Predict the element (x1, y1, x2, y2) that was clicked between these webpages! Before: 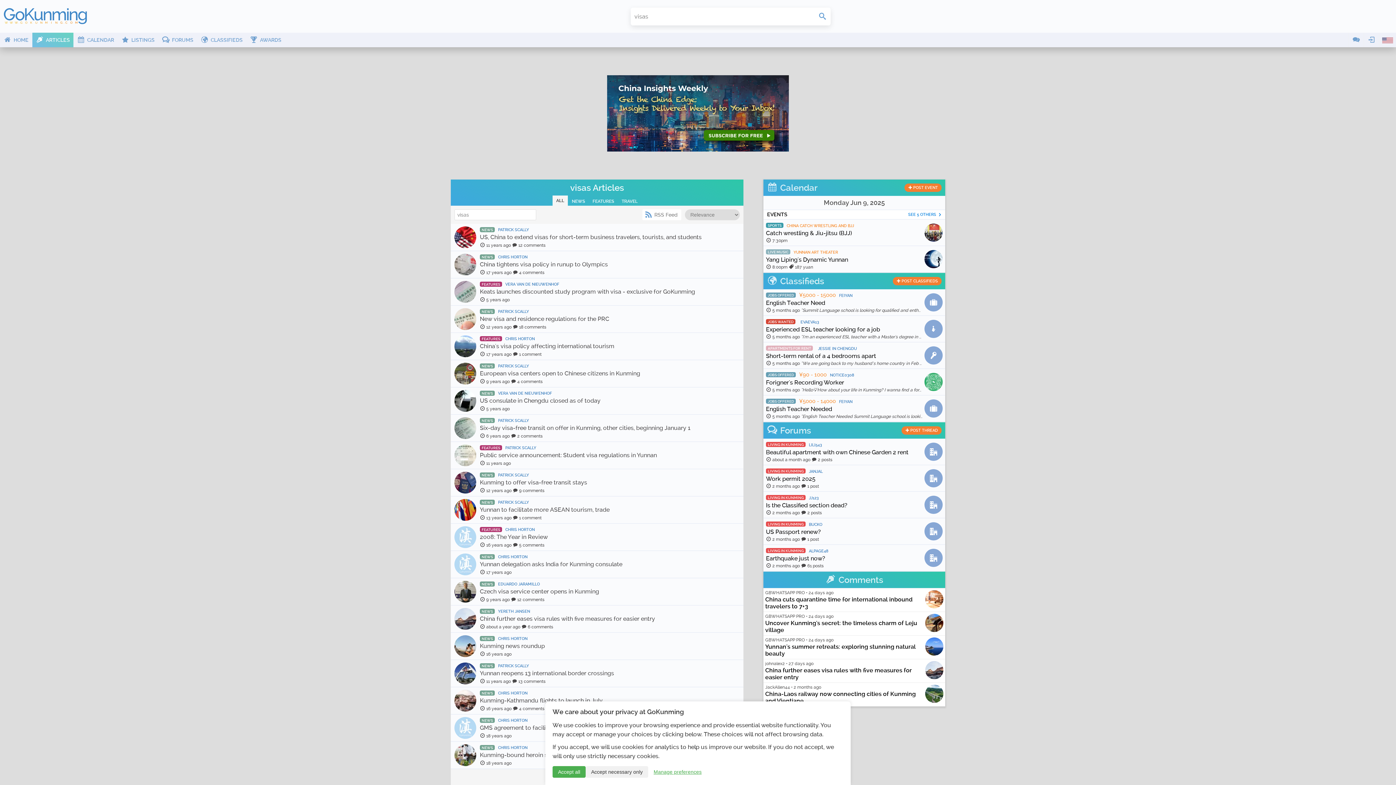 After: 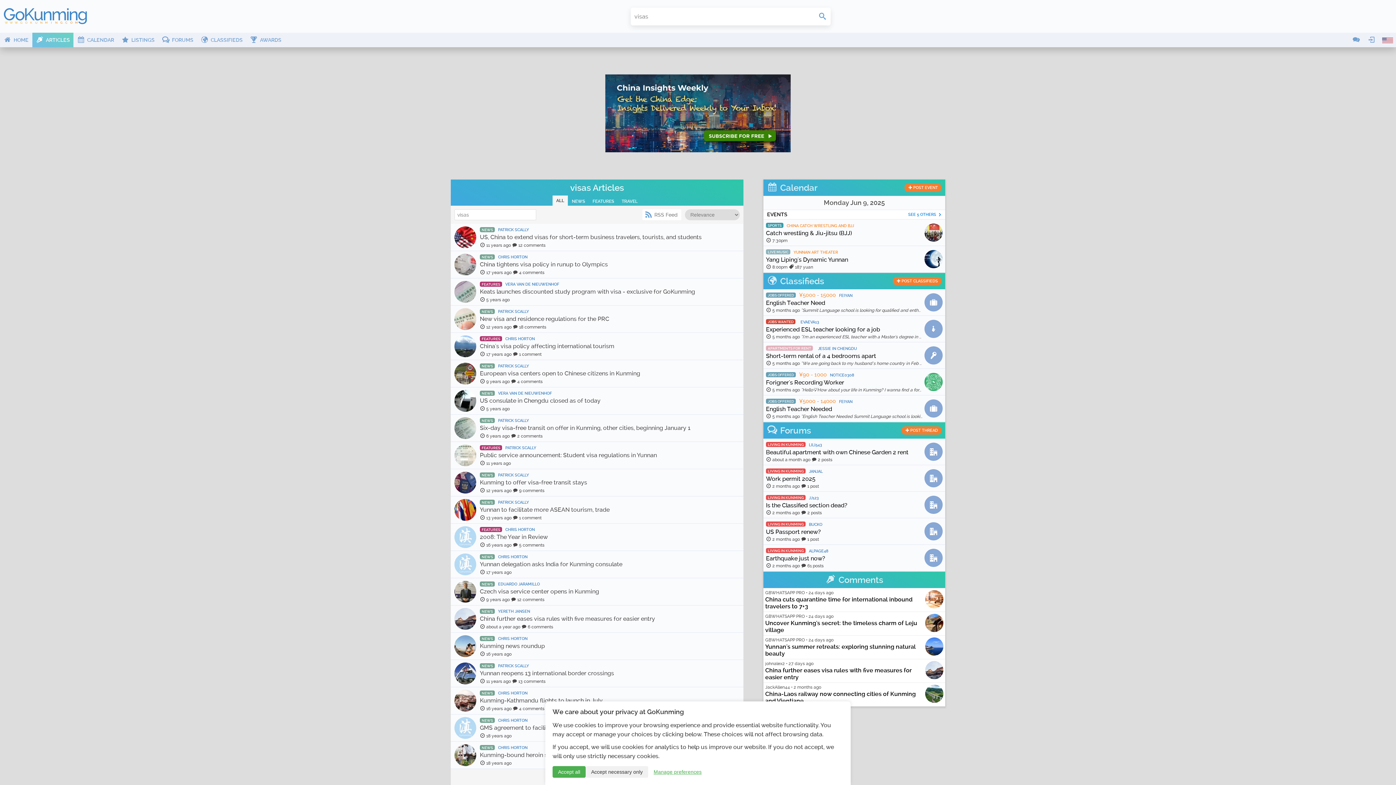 Action: bbox: (607, 75, 789, 151)